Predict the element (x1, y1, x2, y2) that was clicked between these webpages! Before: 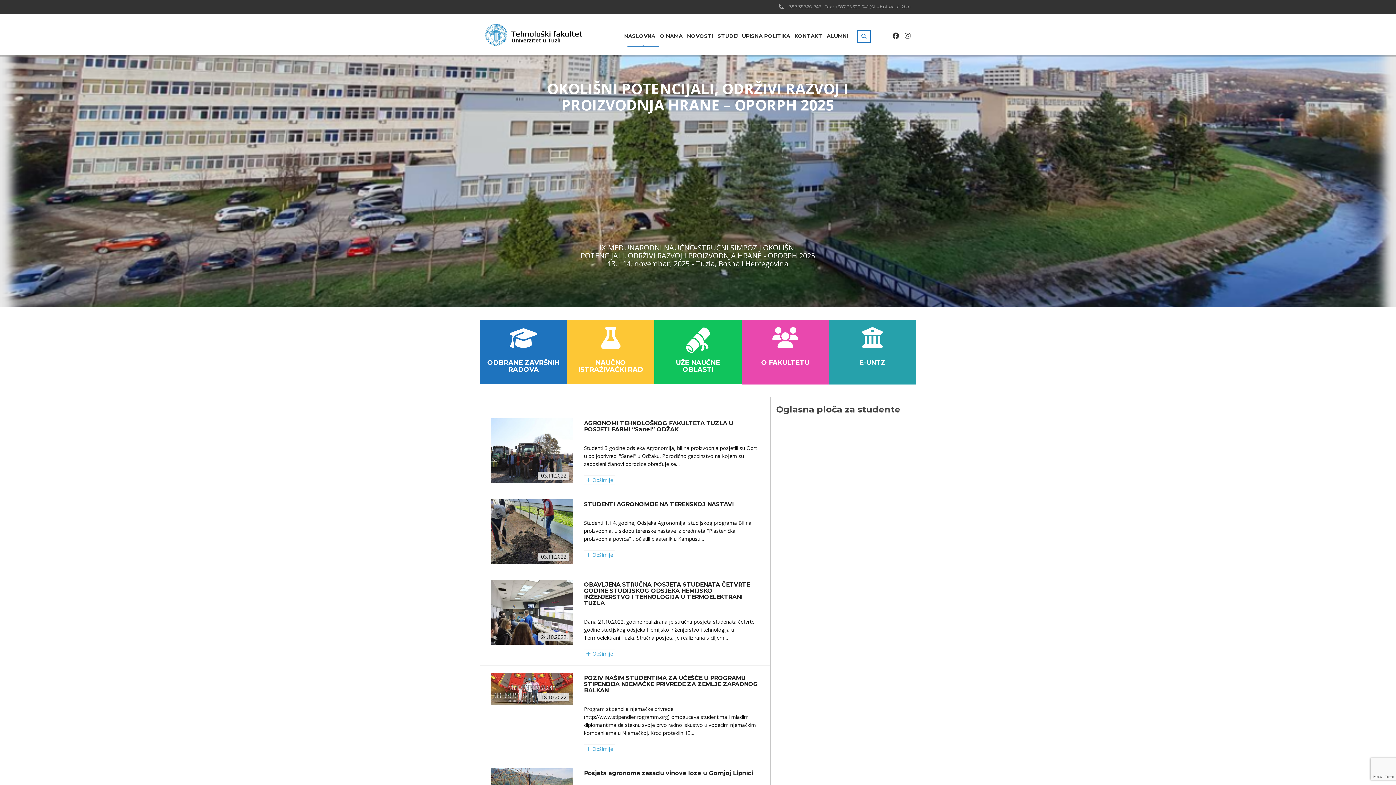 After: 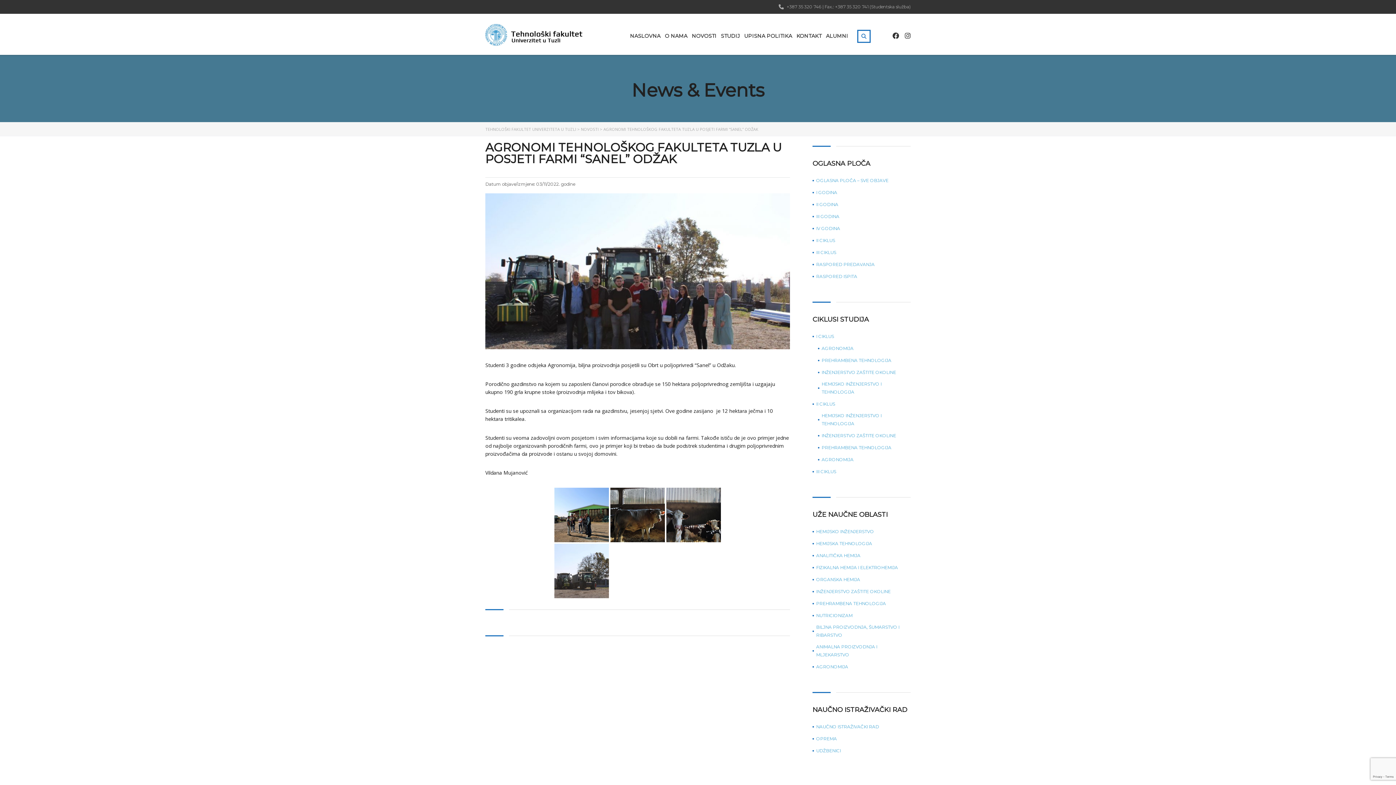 Action: bbox: (490, 447, 573, 453)